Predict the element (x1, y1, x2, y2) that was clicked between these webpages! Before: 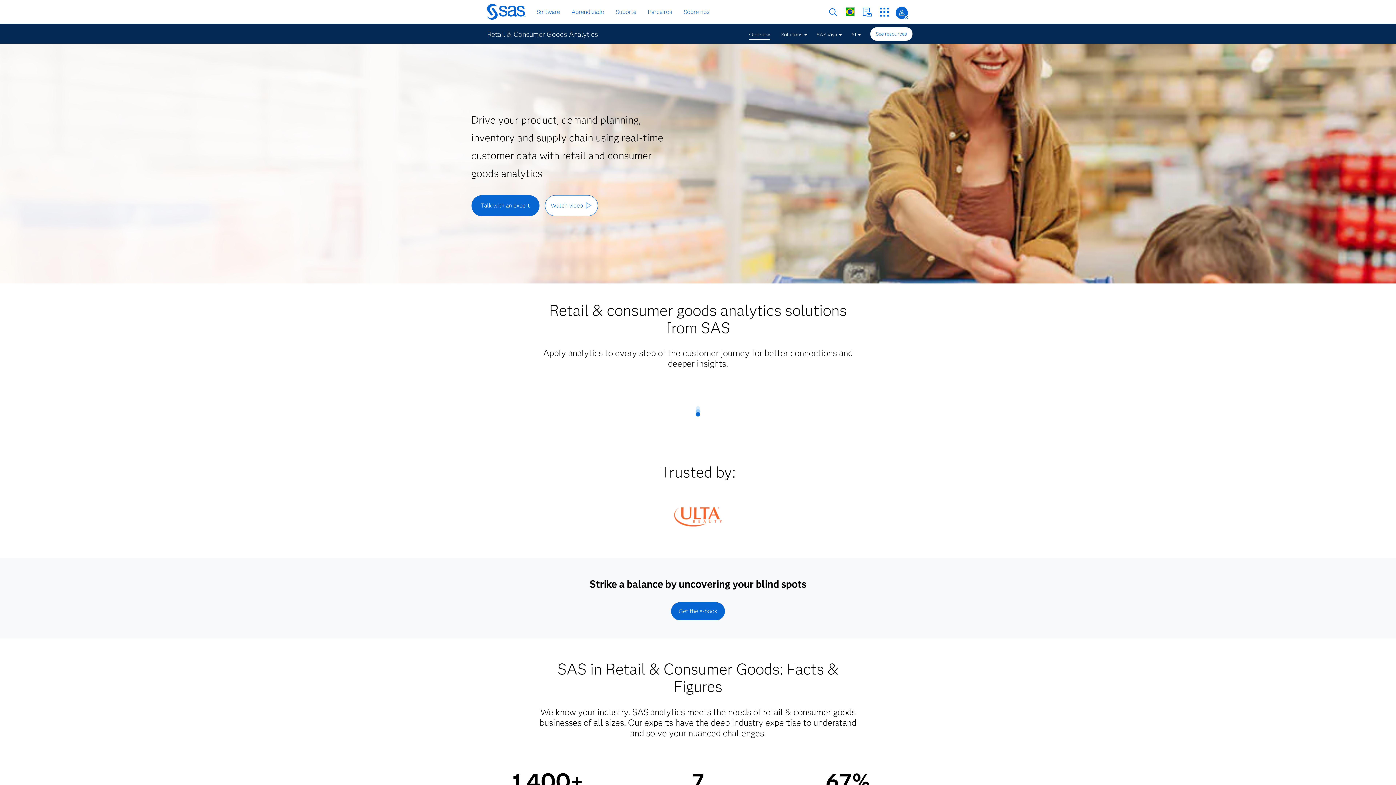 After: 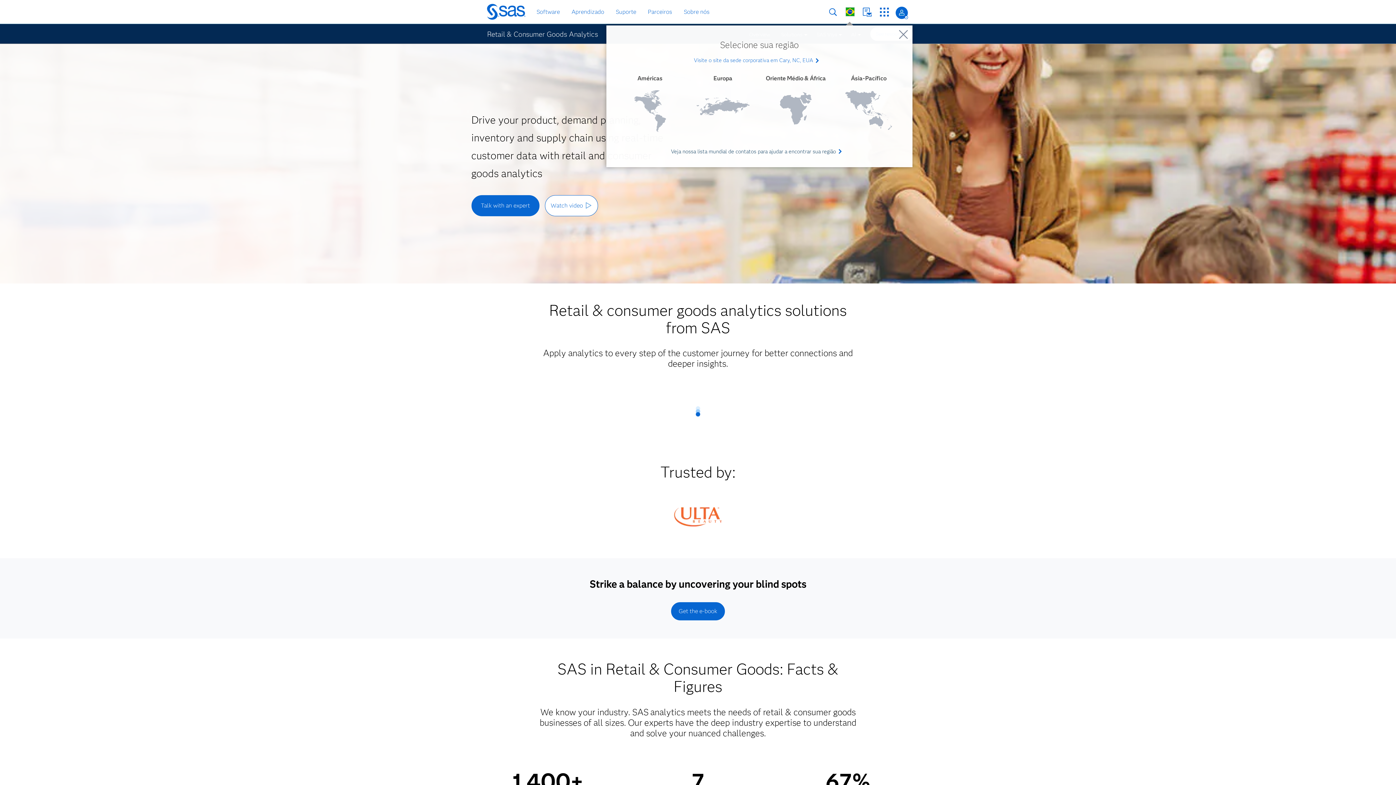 Action: label: Sites em todo o mundo bbox: (845, 7, 854, 16)